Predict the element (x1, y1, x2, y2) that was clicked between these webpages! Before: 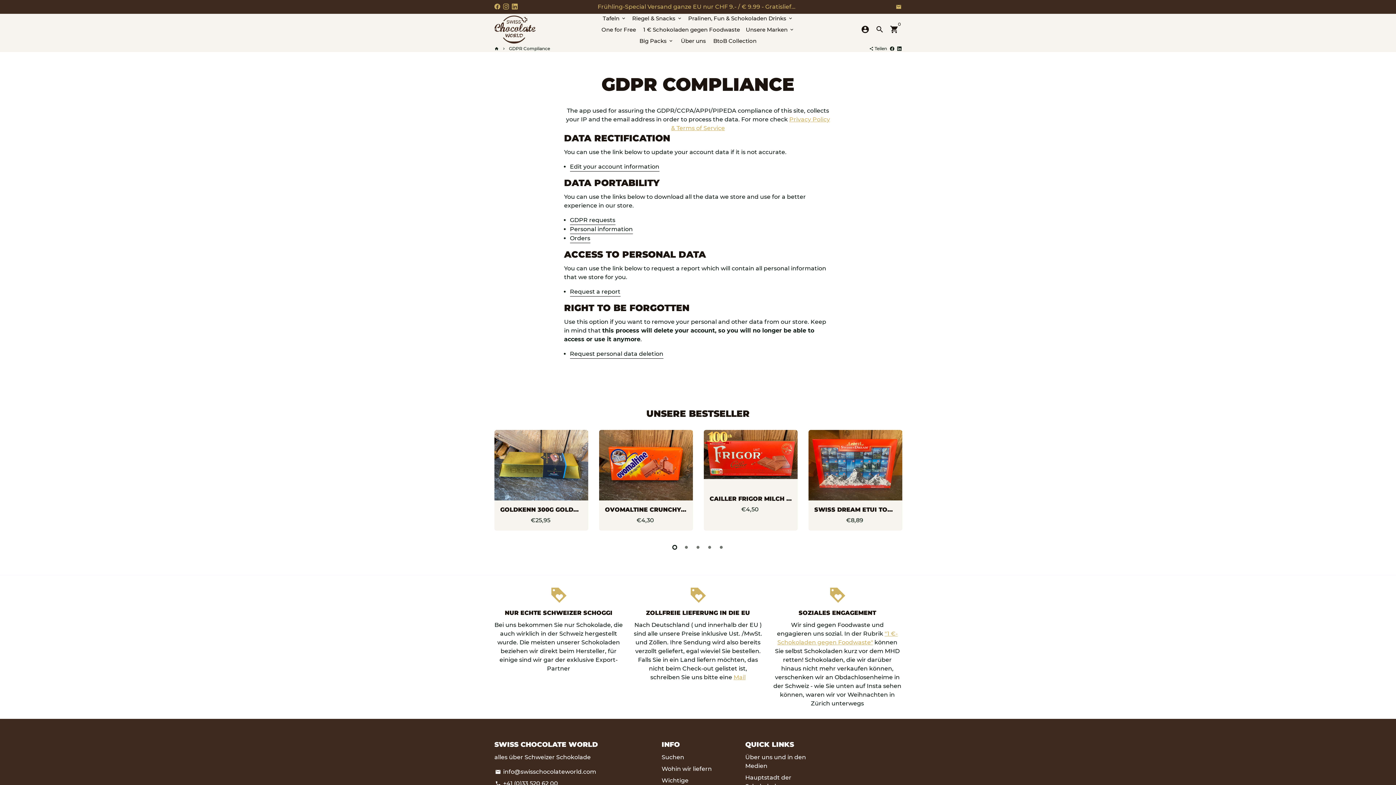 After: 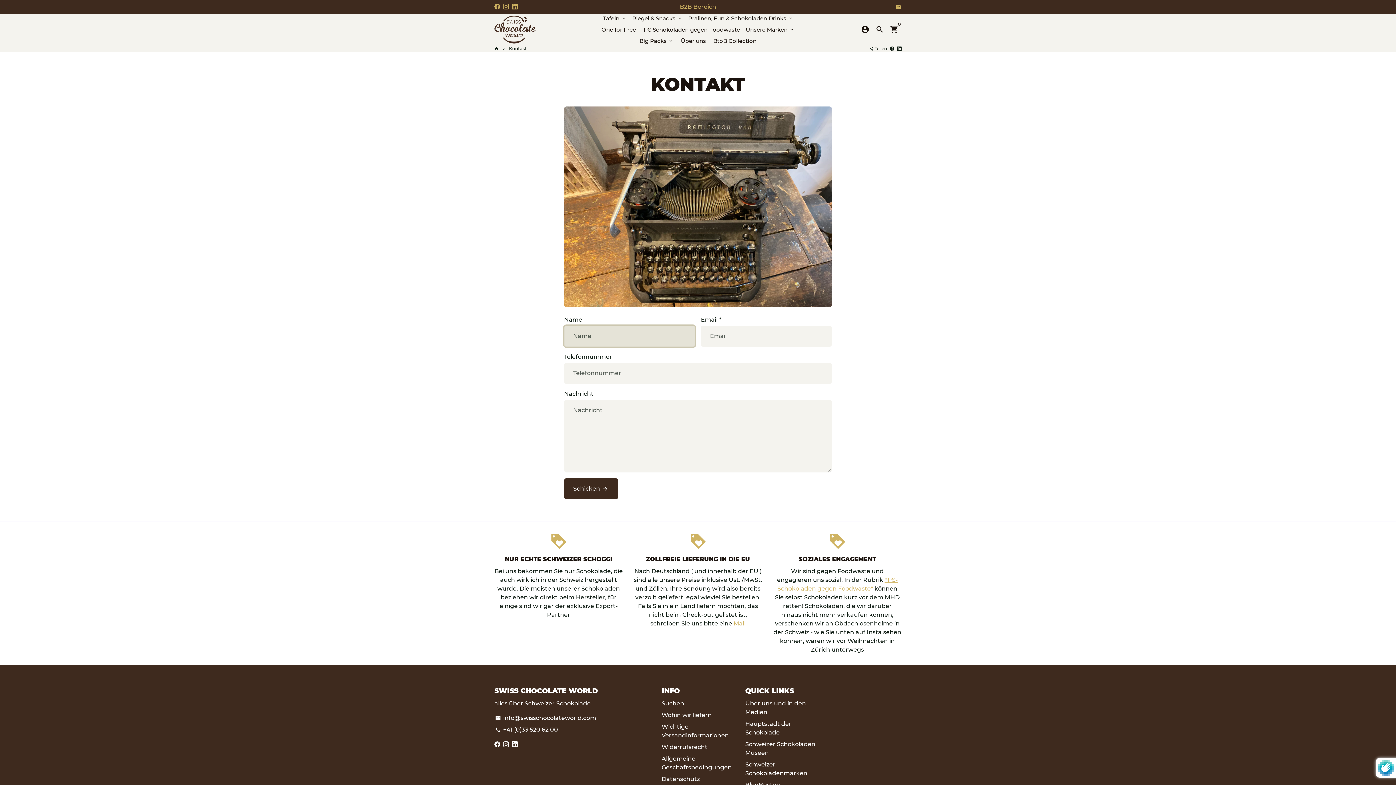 Action: bbox: (733, 674, 745, 680) label: Mail